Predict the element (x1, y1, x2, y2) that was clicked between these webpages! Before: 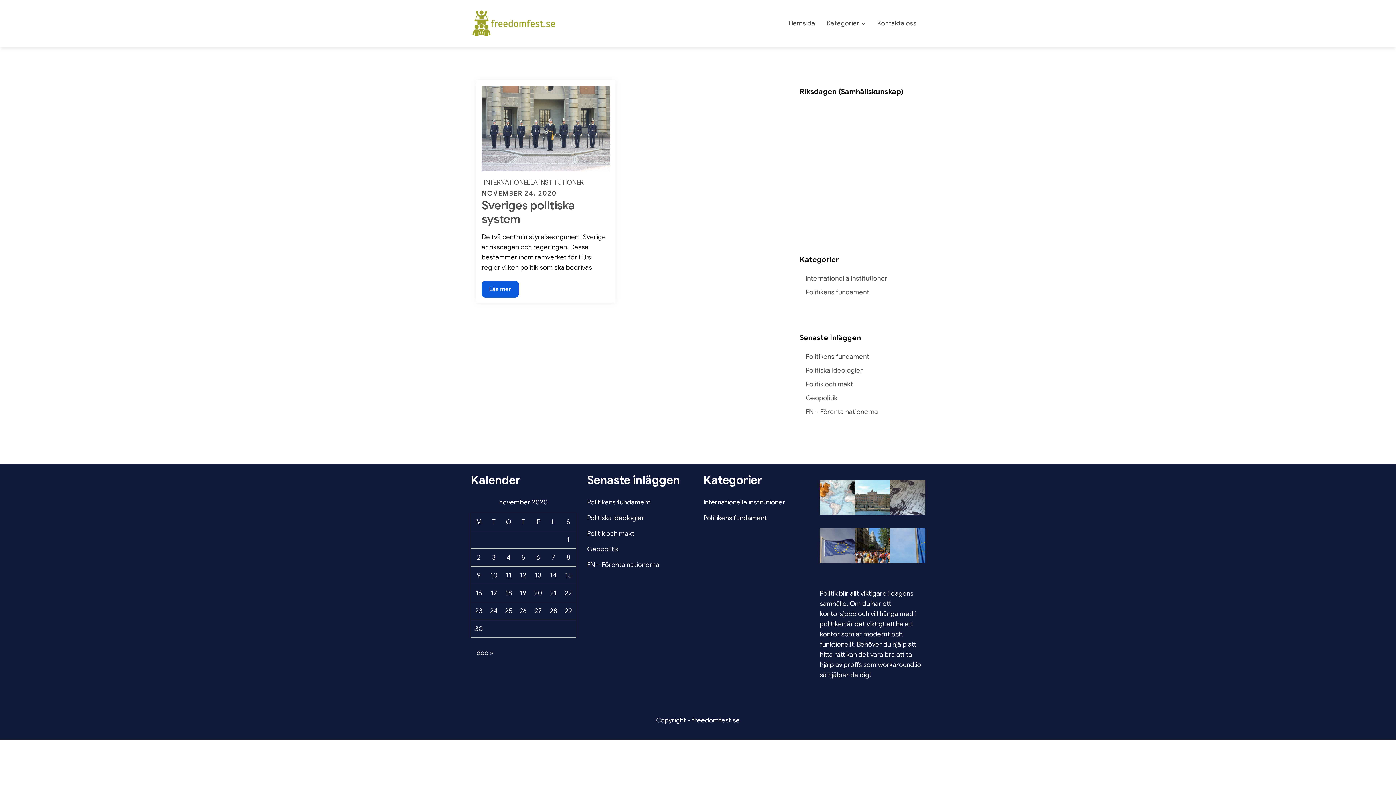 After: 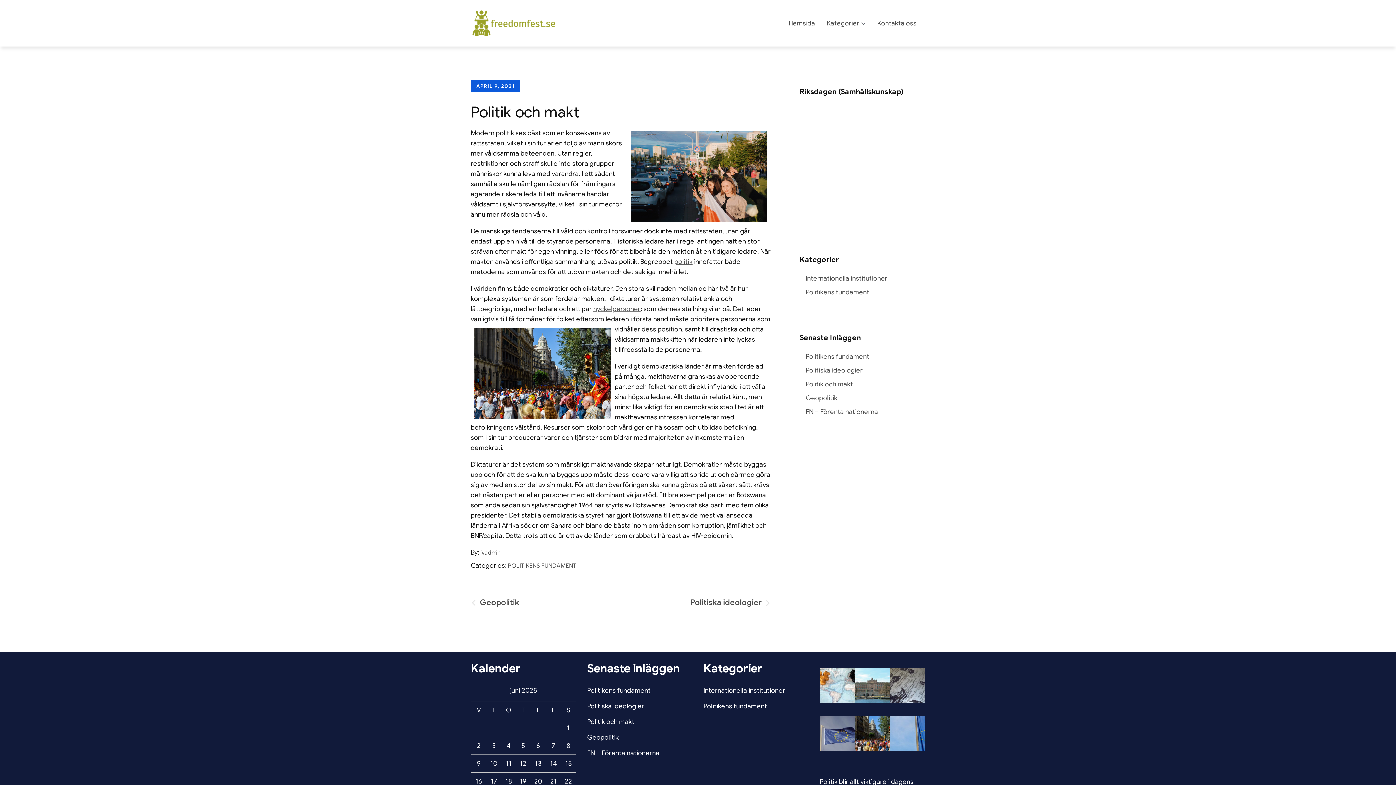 Action: label: Politik och makt bbox: (587, 529, 634, 537)